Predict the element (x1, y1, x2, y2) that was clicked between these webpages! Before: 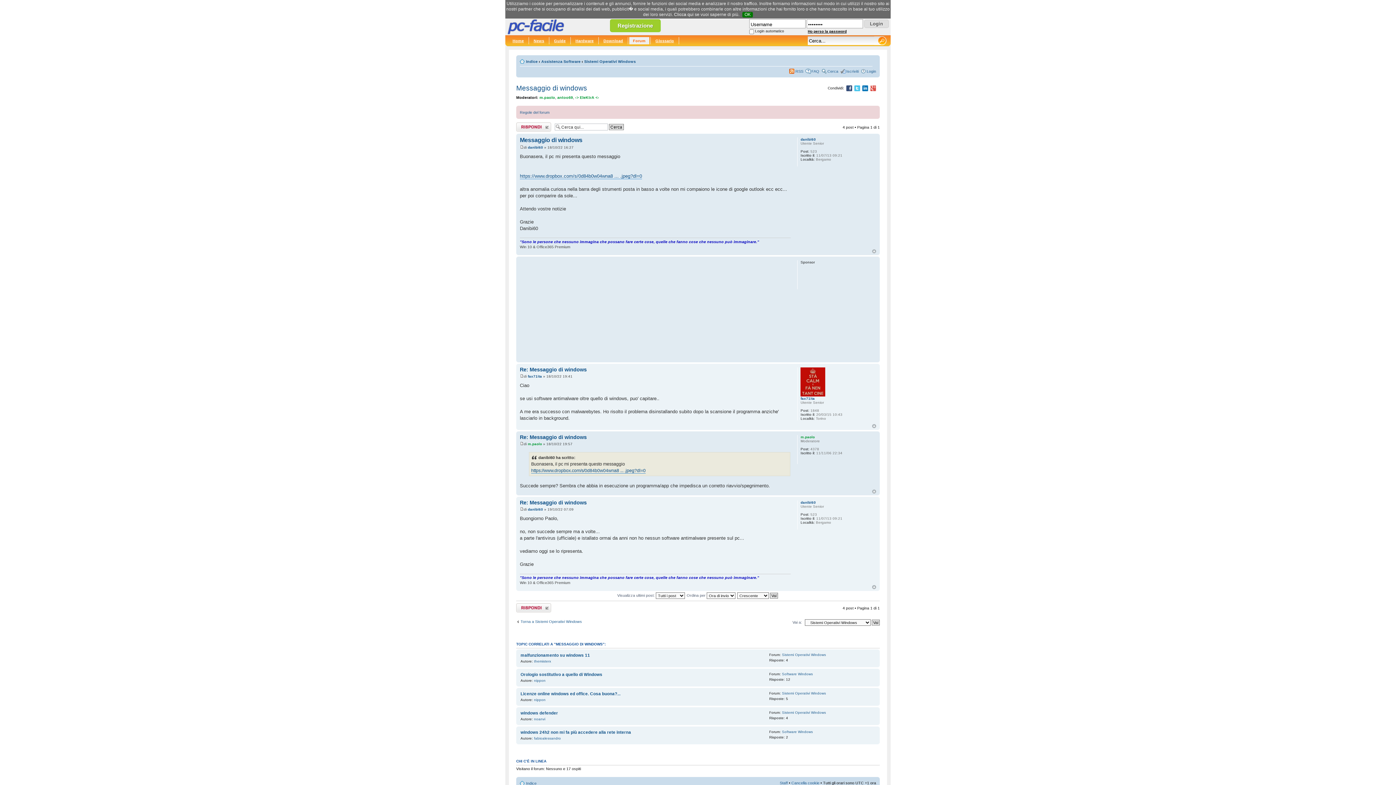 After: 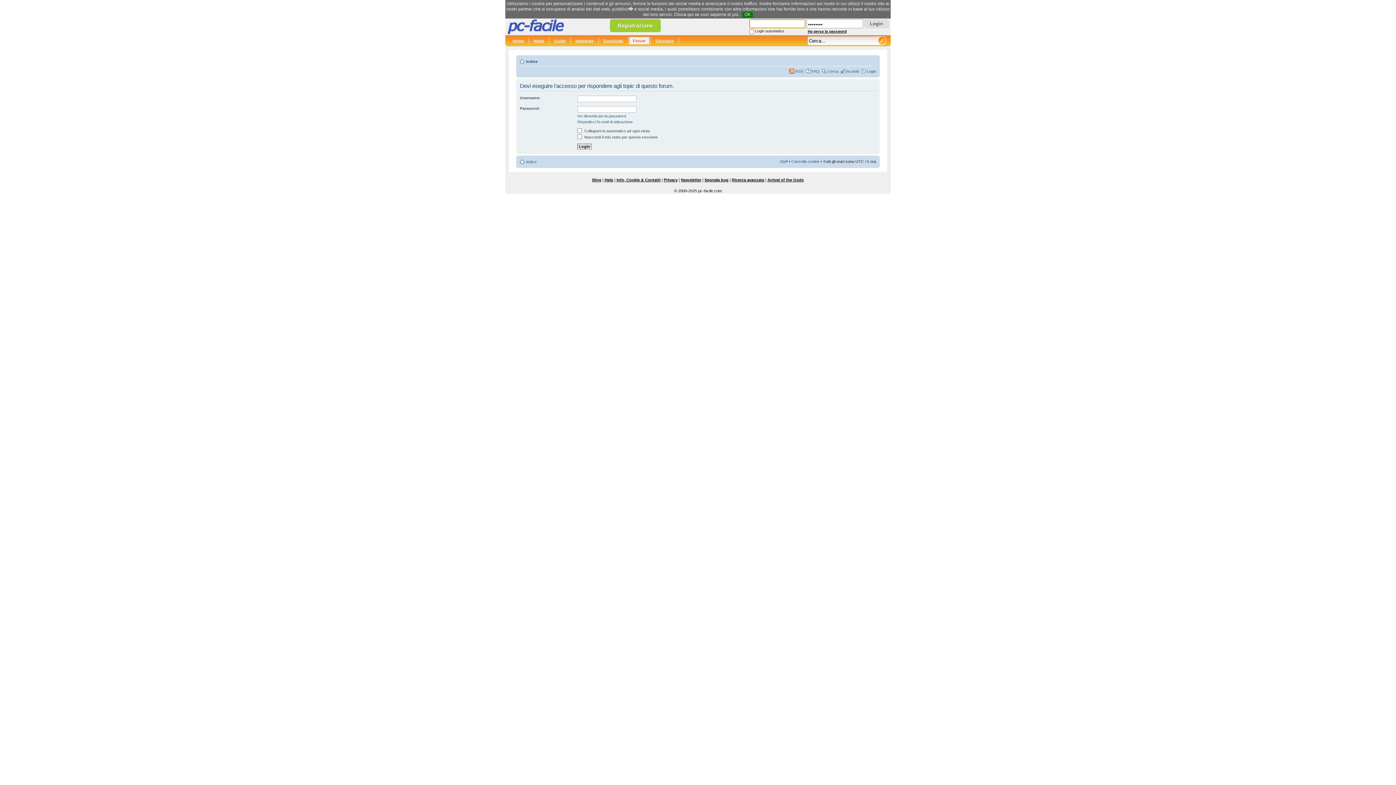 Action: label: Rispondi al post bbox: (516, 603, 551, 612)